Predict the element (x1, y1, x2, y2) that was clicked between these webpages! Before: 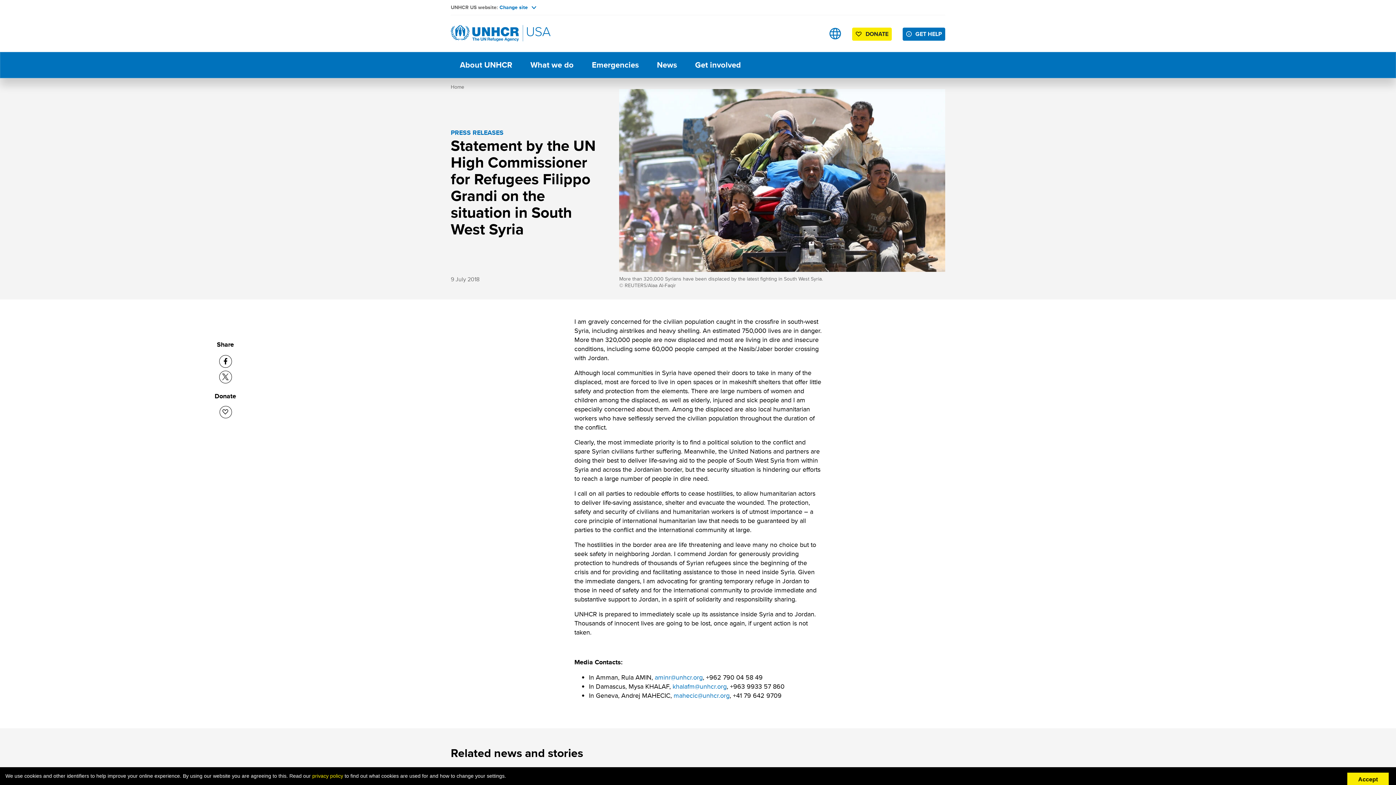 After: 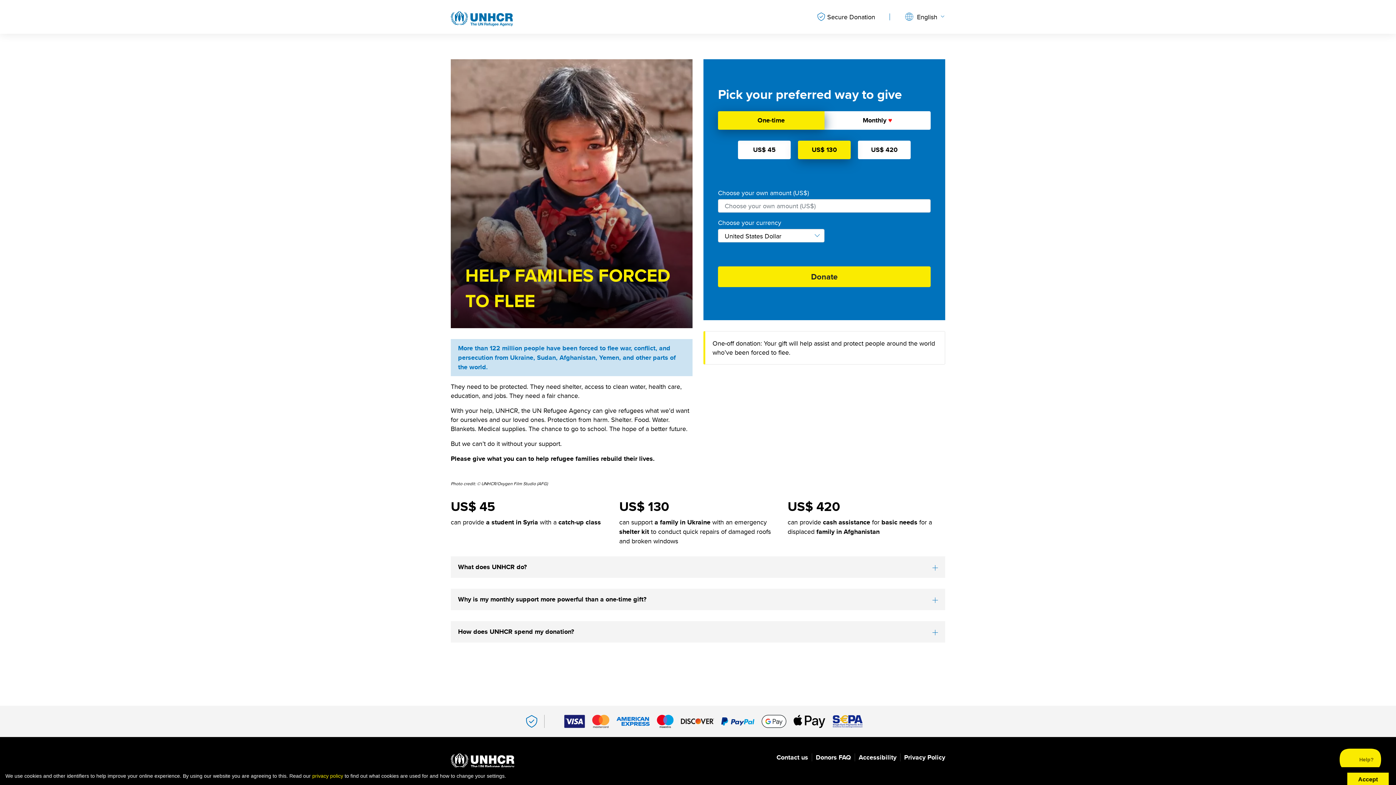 Action: label: Donate bbox: (219, 406, 231, 418)